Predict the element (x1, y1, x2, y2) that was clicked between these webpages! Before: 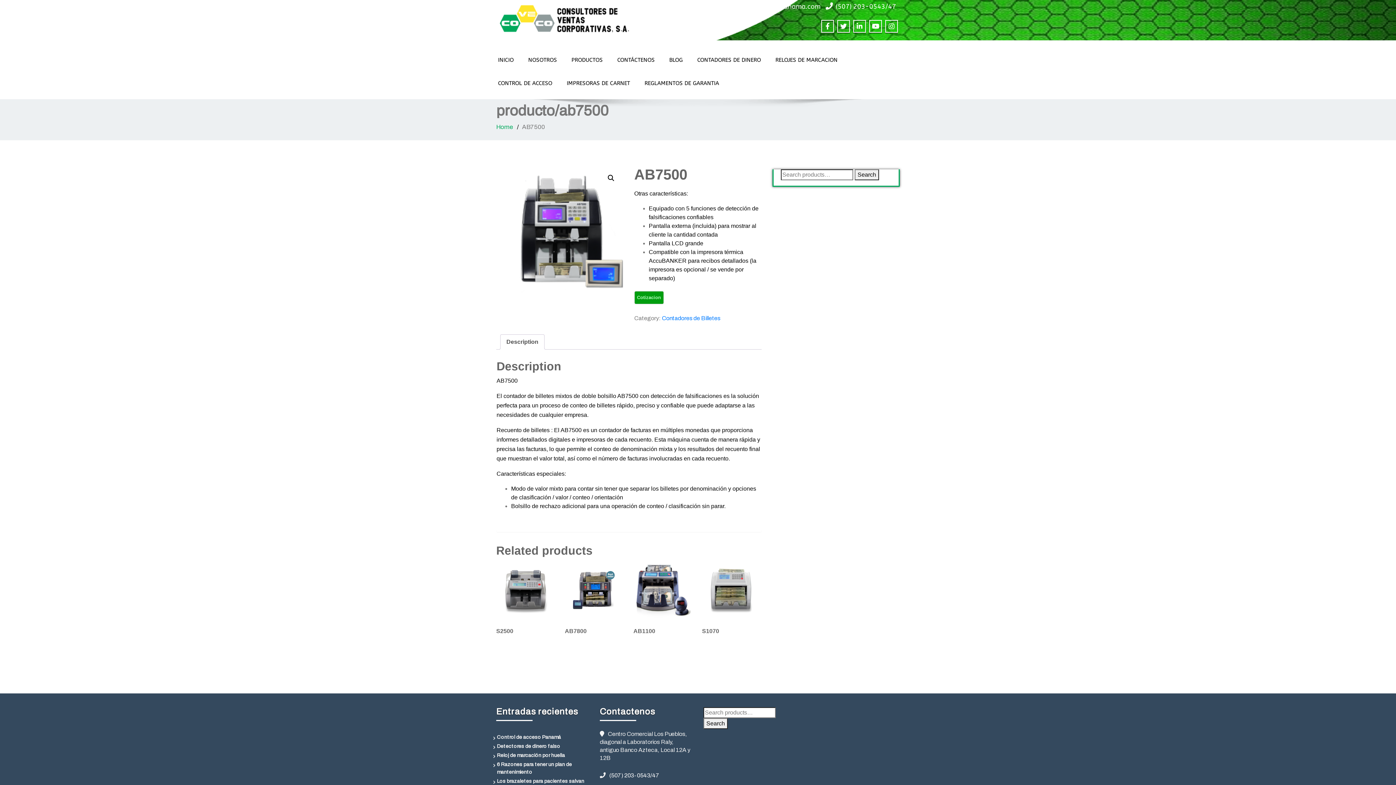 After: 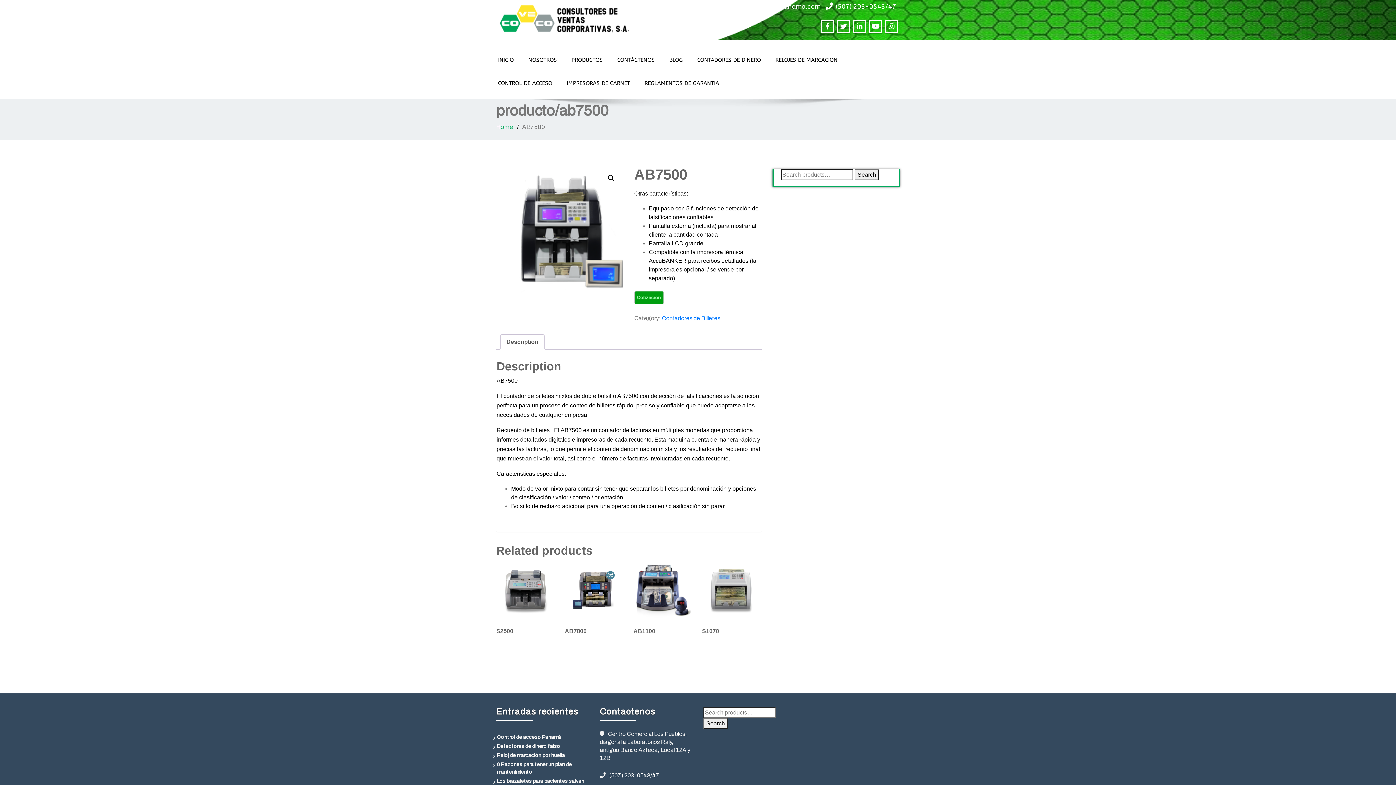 Action: label: (507) 203-0543/47 bbox: (609, 772, 659, 778)